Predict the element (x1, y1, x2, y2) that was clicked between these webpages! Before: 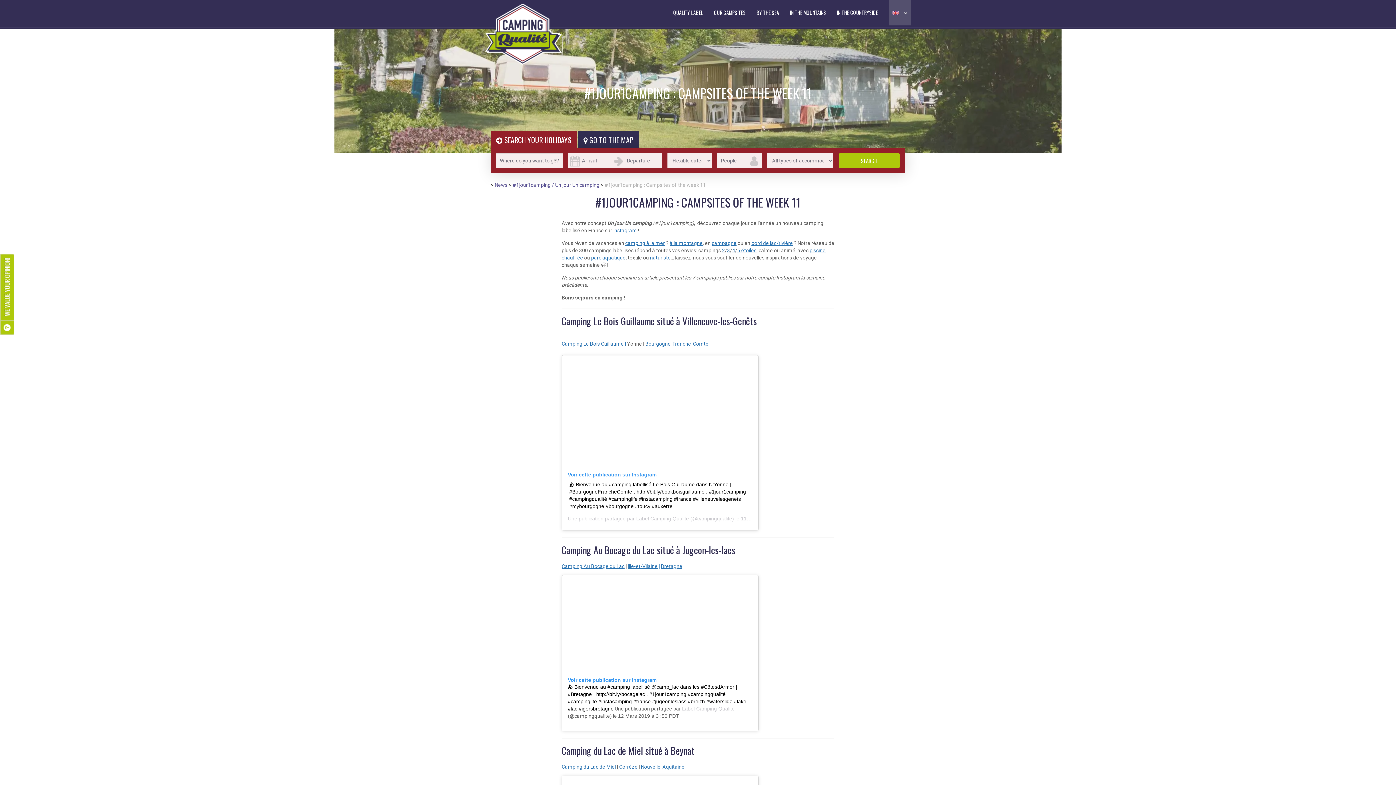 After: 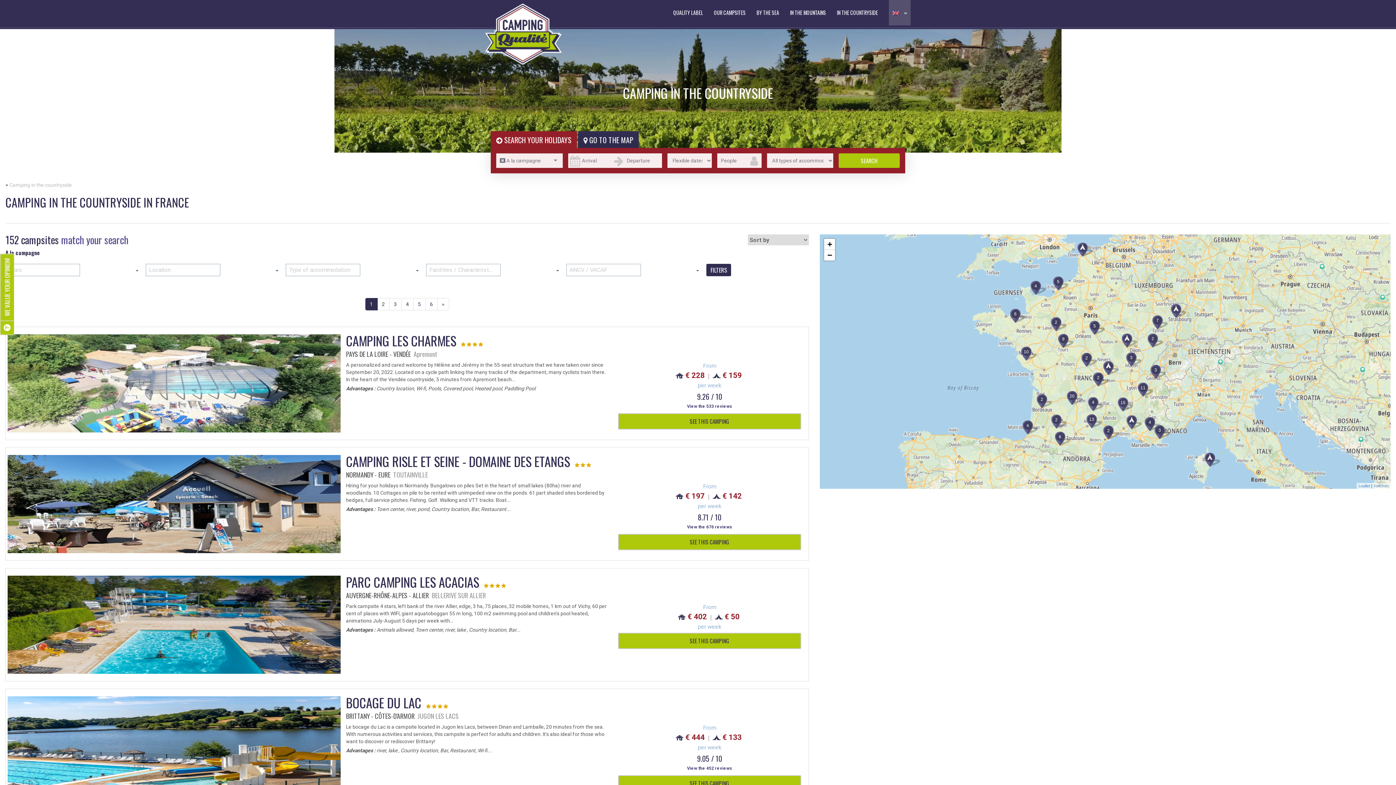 Action: label: IN THE COUNTRYSIDE bbox: (837, 0, 878, 25)